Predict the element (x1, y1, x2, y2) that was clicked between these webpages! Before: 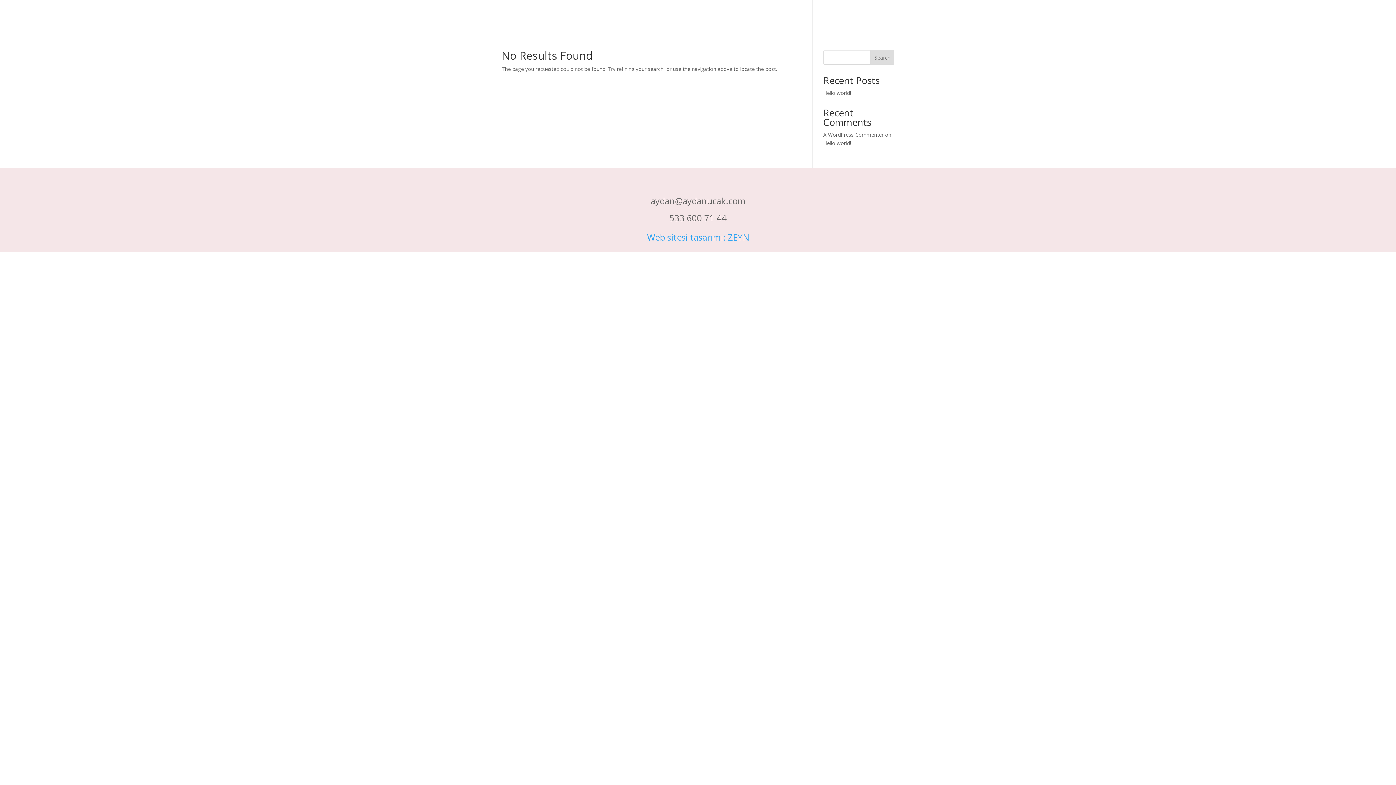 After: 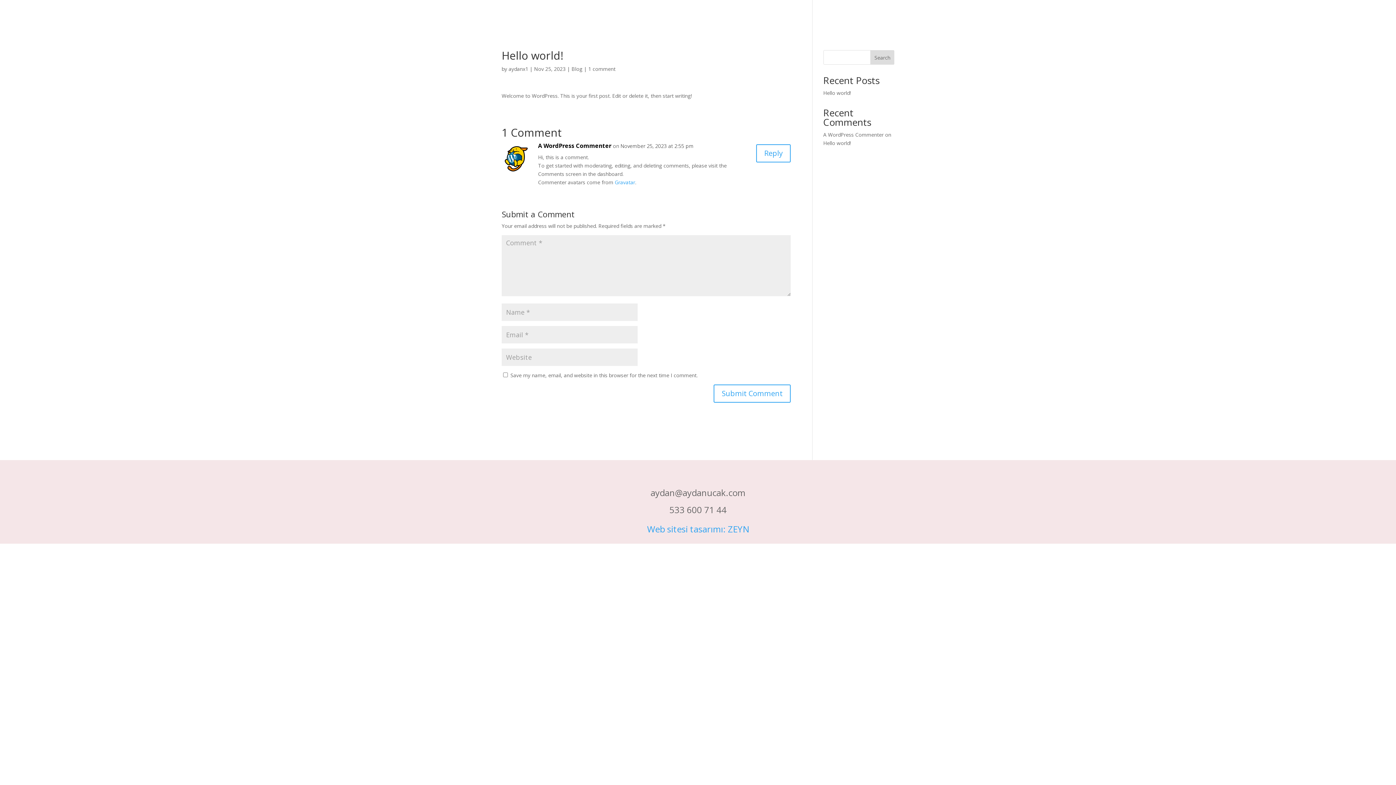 Action: bbox: (823, 139, 851, 146) label: Hello world!